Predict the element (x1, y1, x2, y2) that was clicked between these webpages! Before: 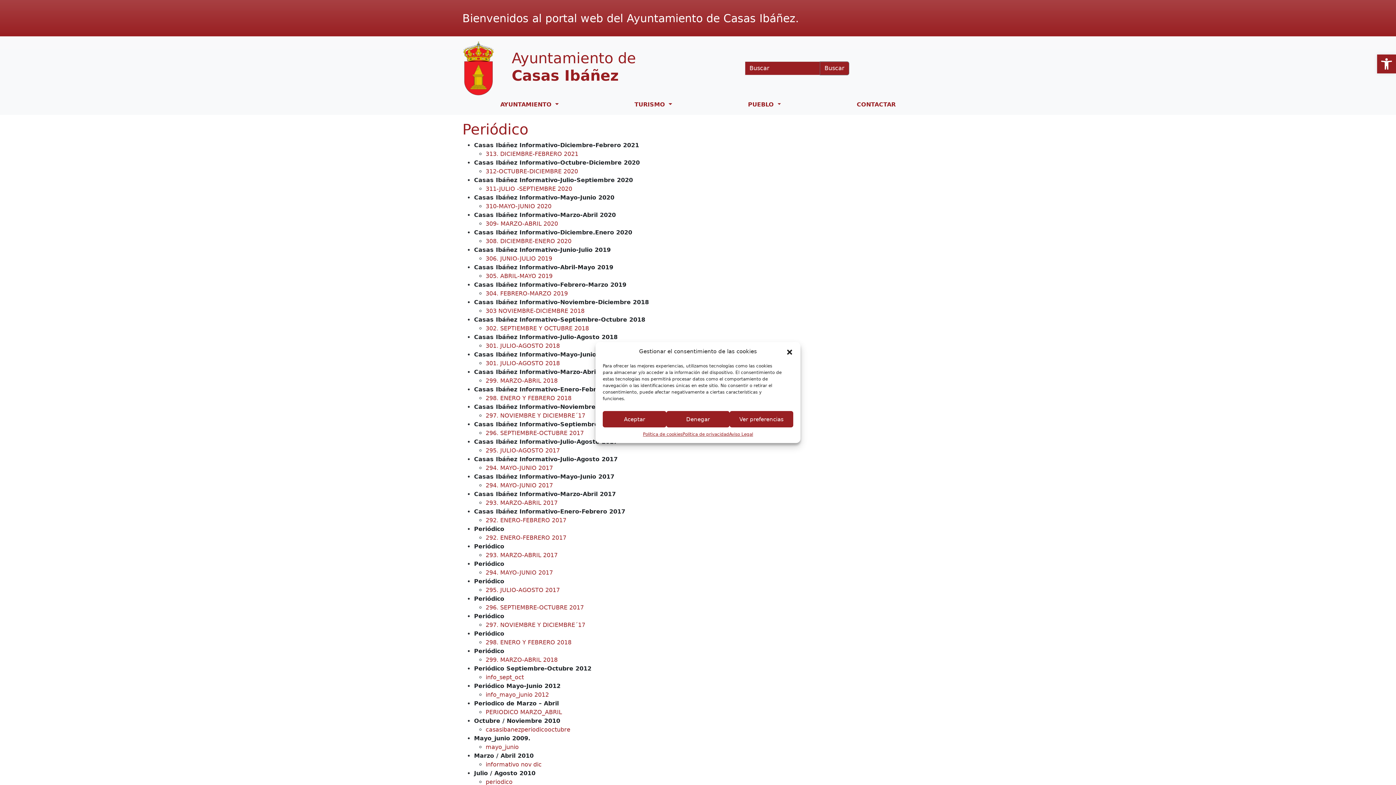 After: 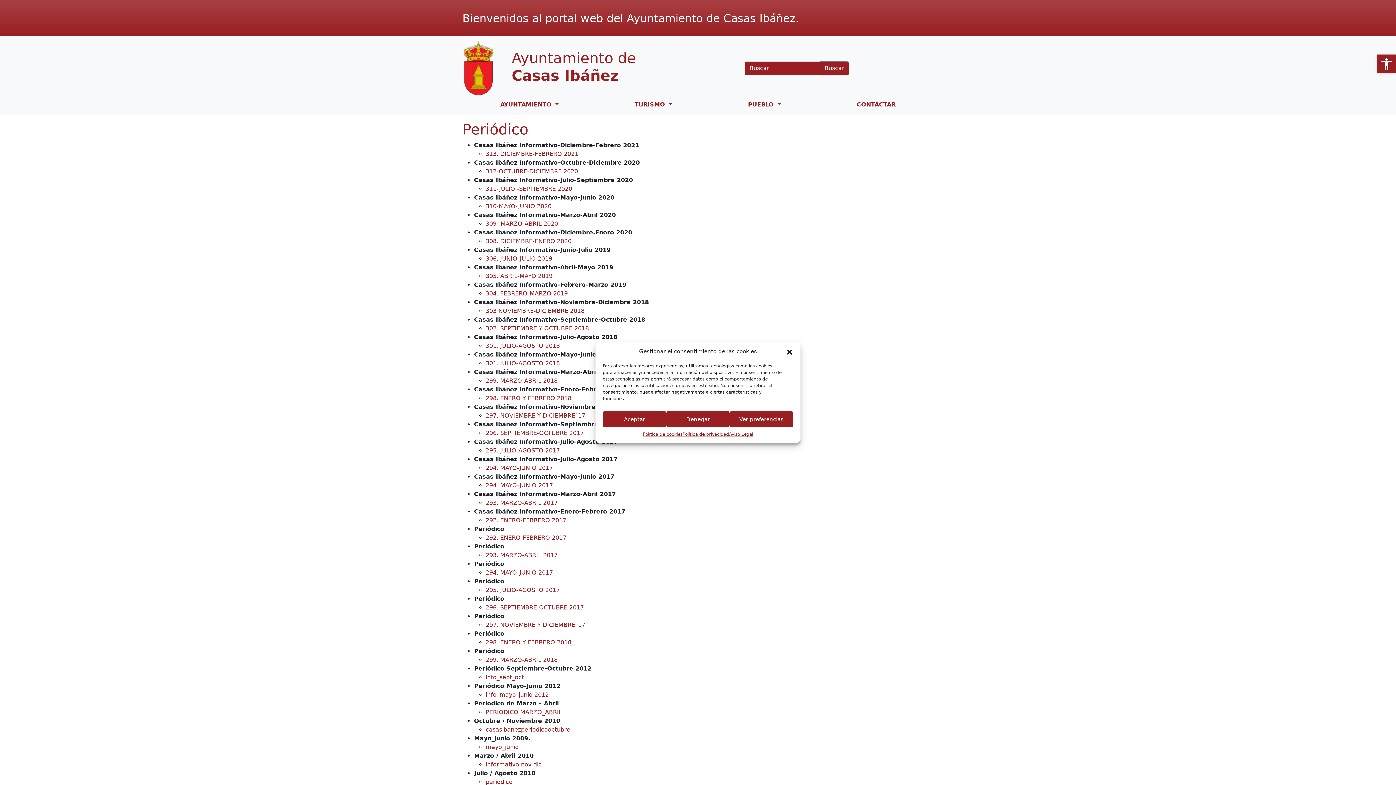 Action: label: 297. NOVIEMBRE Y DICIEMBRE´17 bbox: (485, 412, 585, 419)